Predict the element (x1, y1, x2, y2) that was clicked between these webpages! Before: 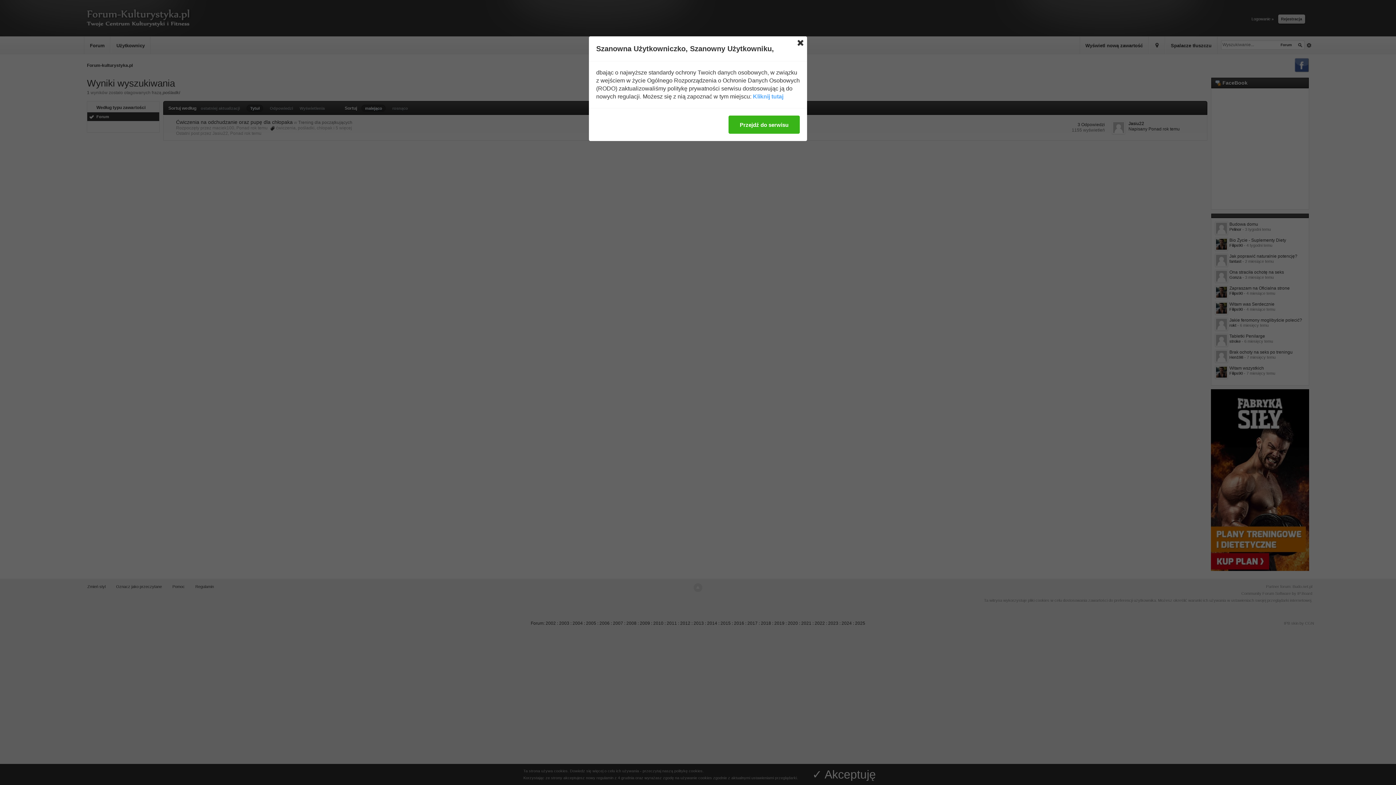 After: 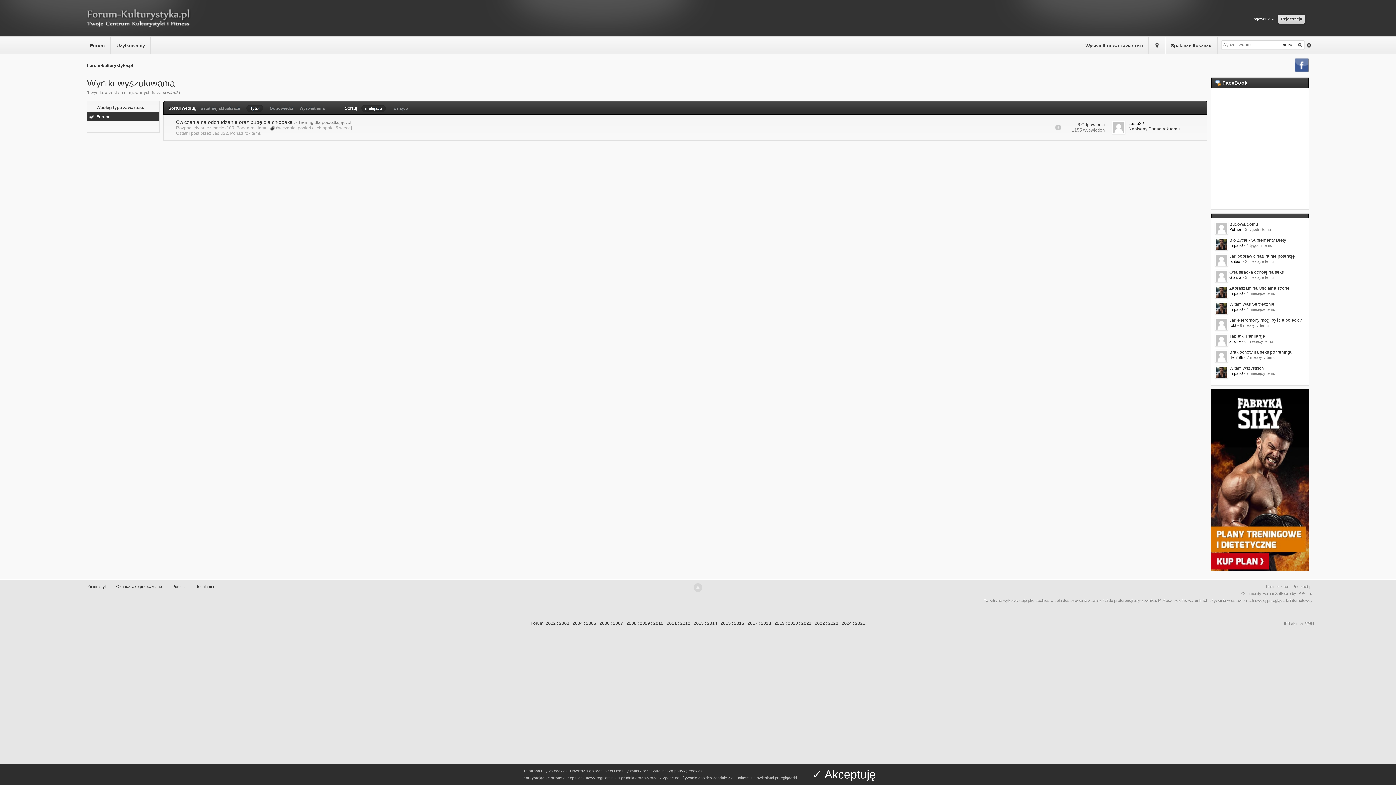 Action: bbox: (728, 115, 800, 133) label: Przejdź do serwisu